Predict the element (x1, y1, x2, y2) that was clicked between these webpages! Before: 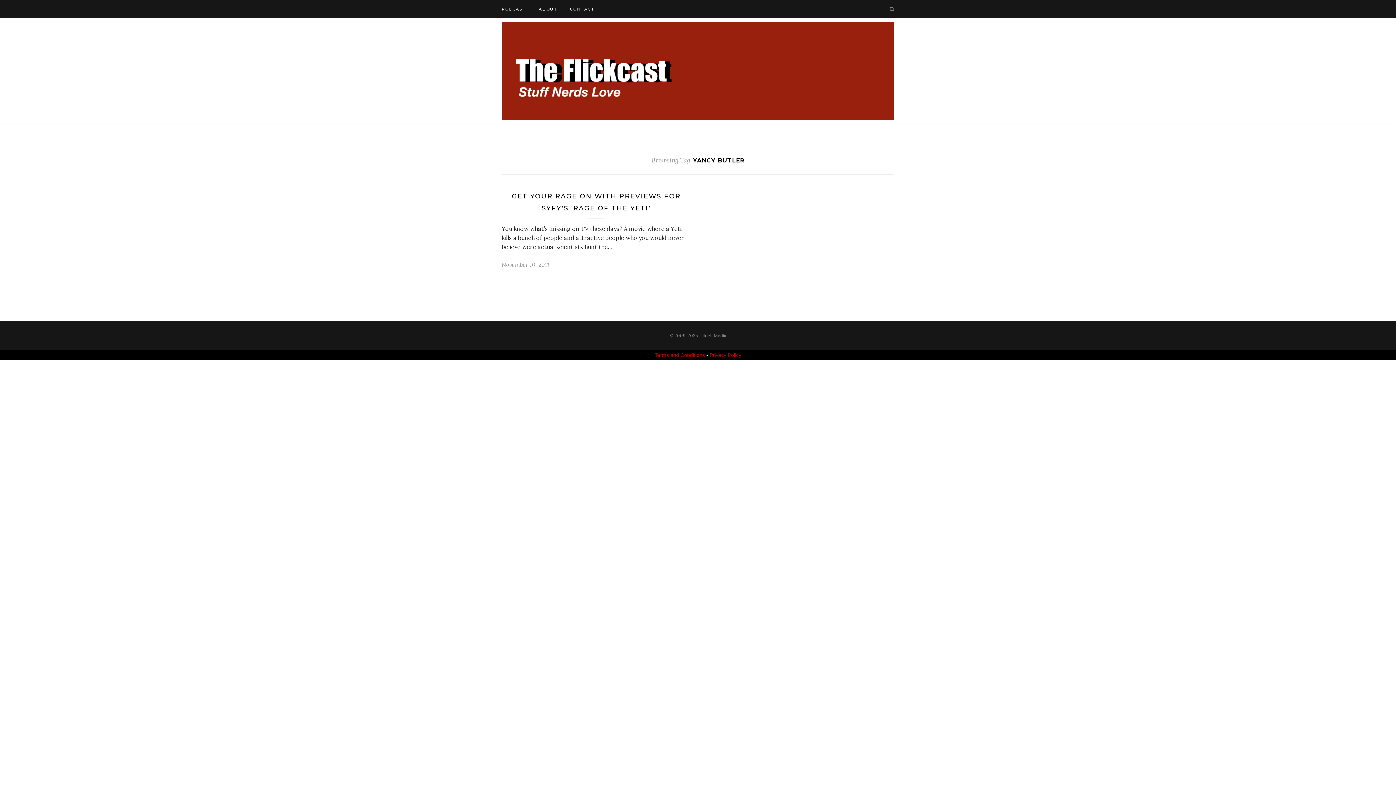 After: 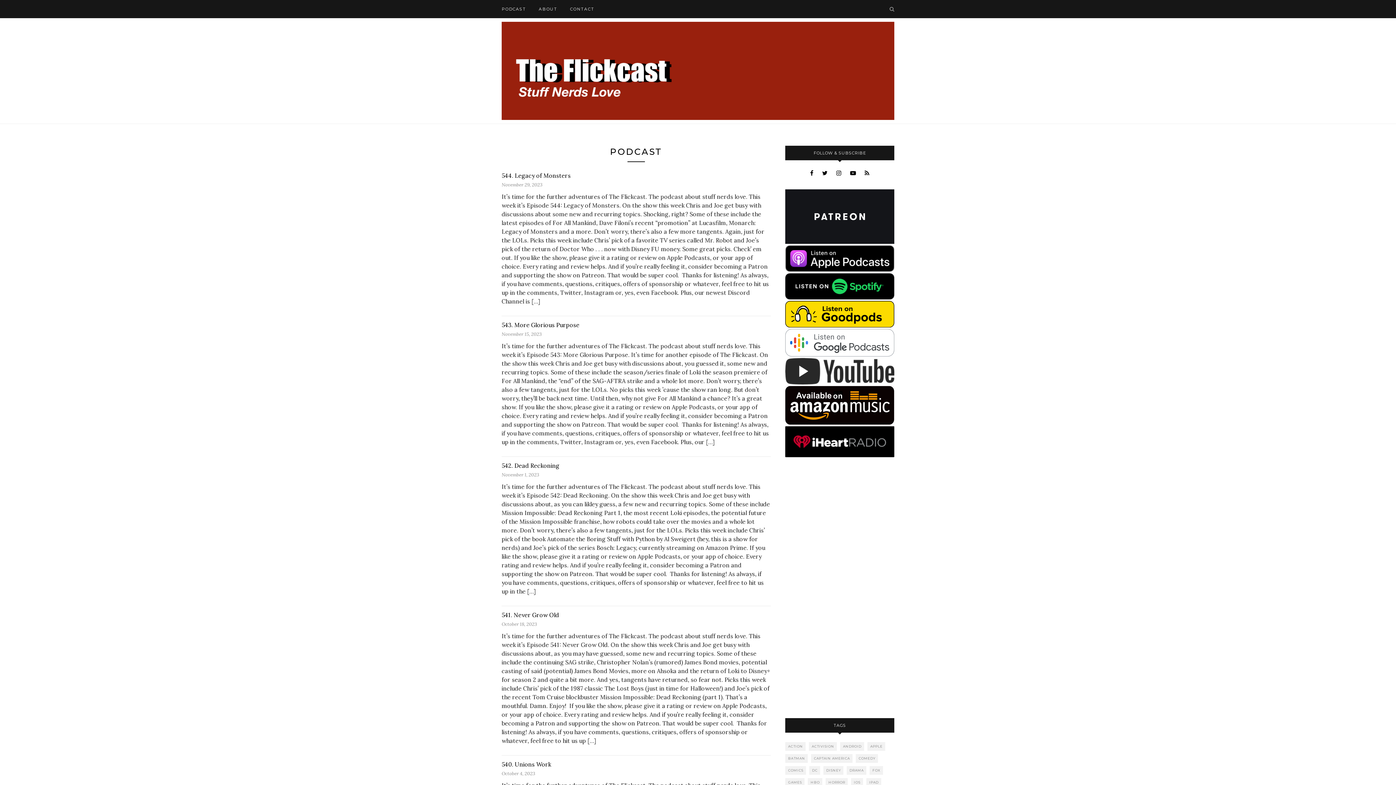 Action: label: PODCAST bbox: (501, 0, 526, 18)